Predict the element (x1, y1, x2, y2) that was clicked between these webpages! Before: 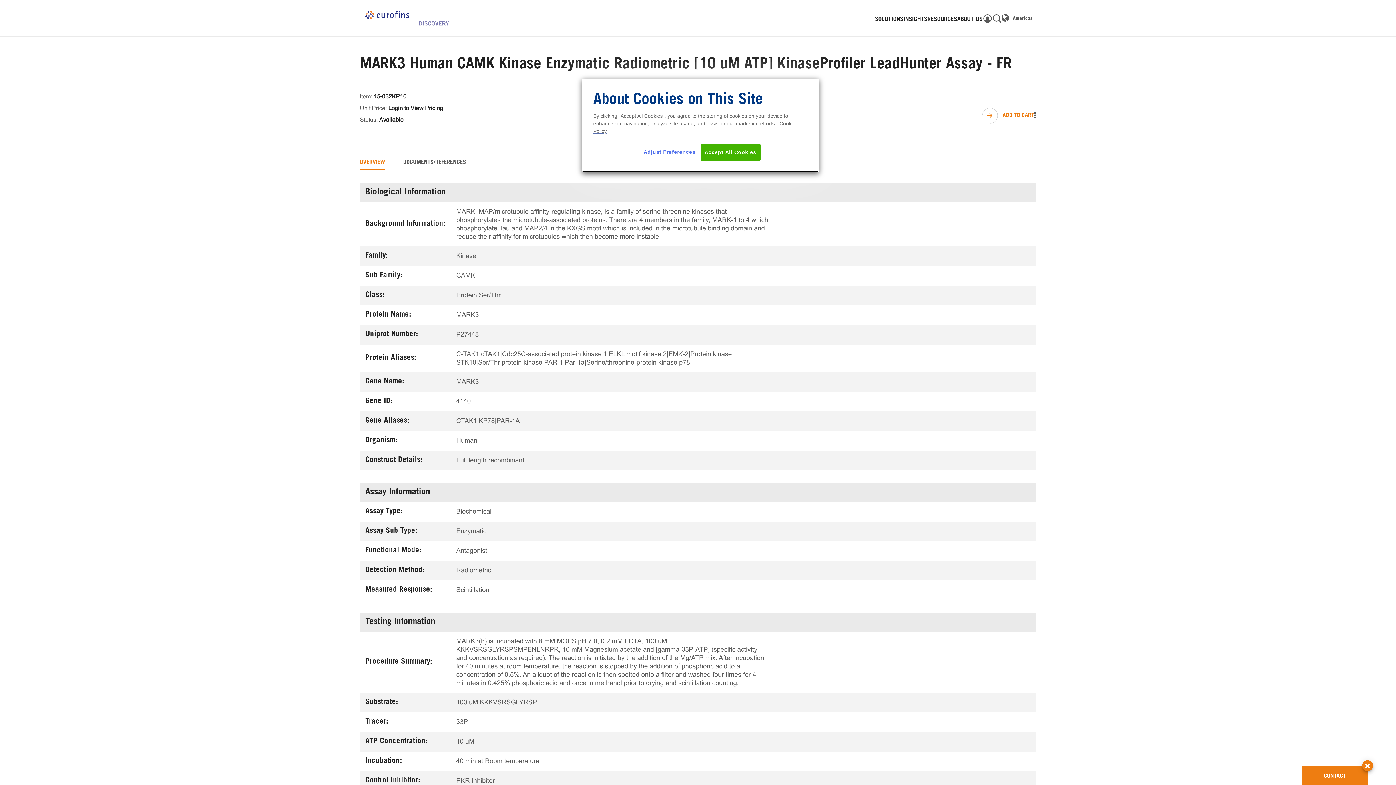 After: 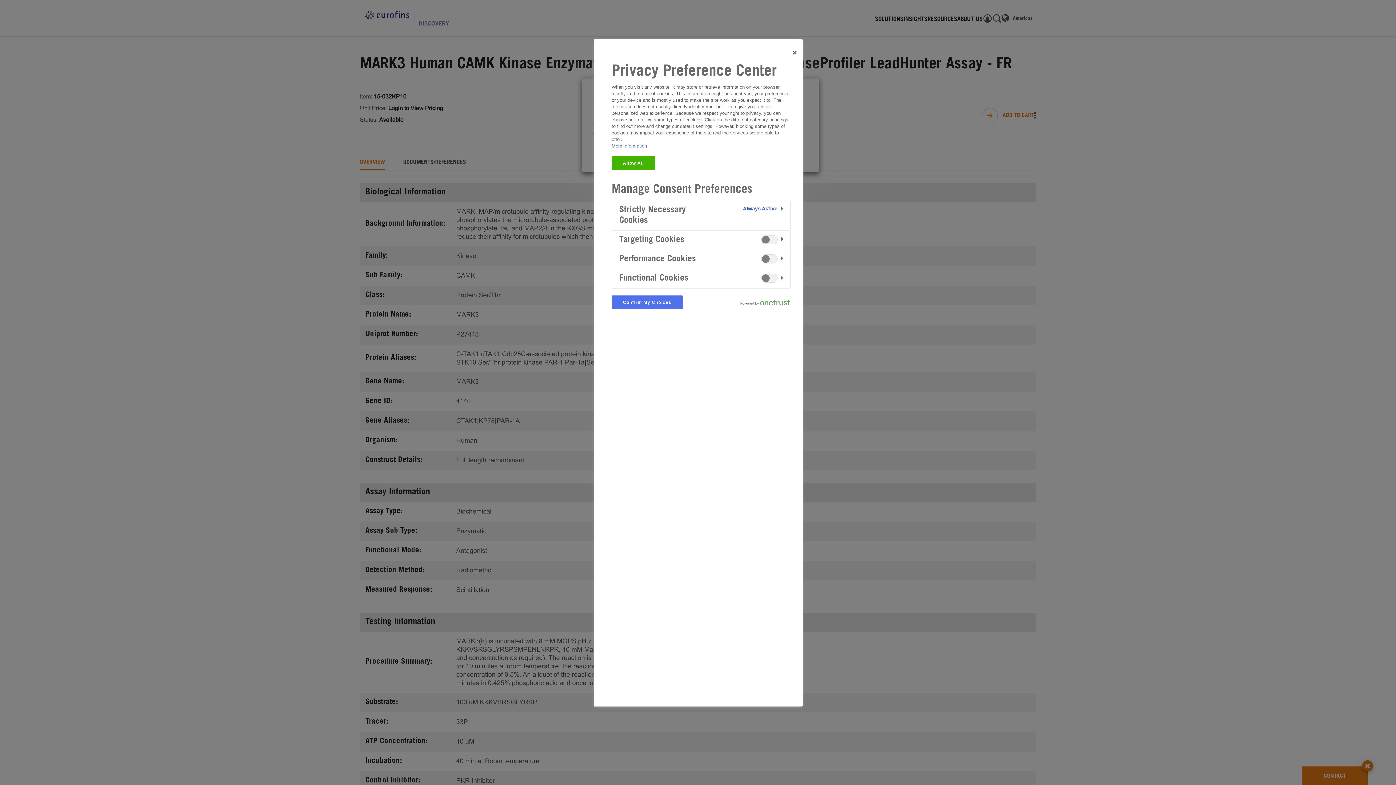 Action: bbox: (643, 144, 695, 160) label: Adjust Preferences